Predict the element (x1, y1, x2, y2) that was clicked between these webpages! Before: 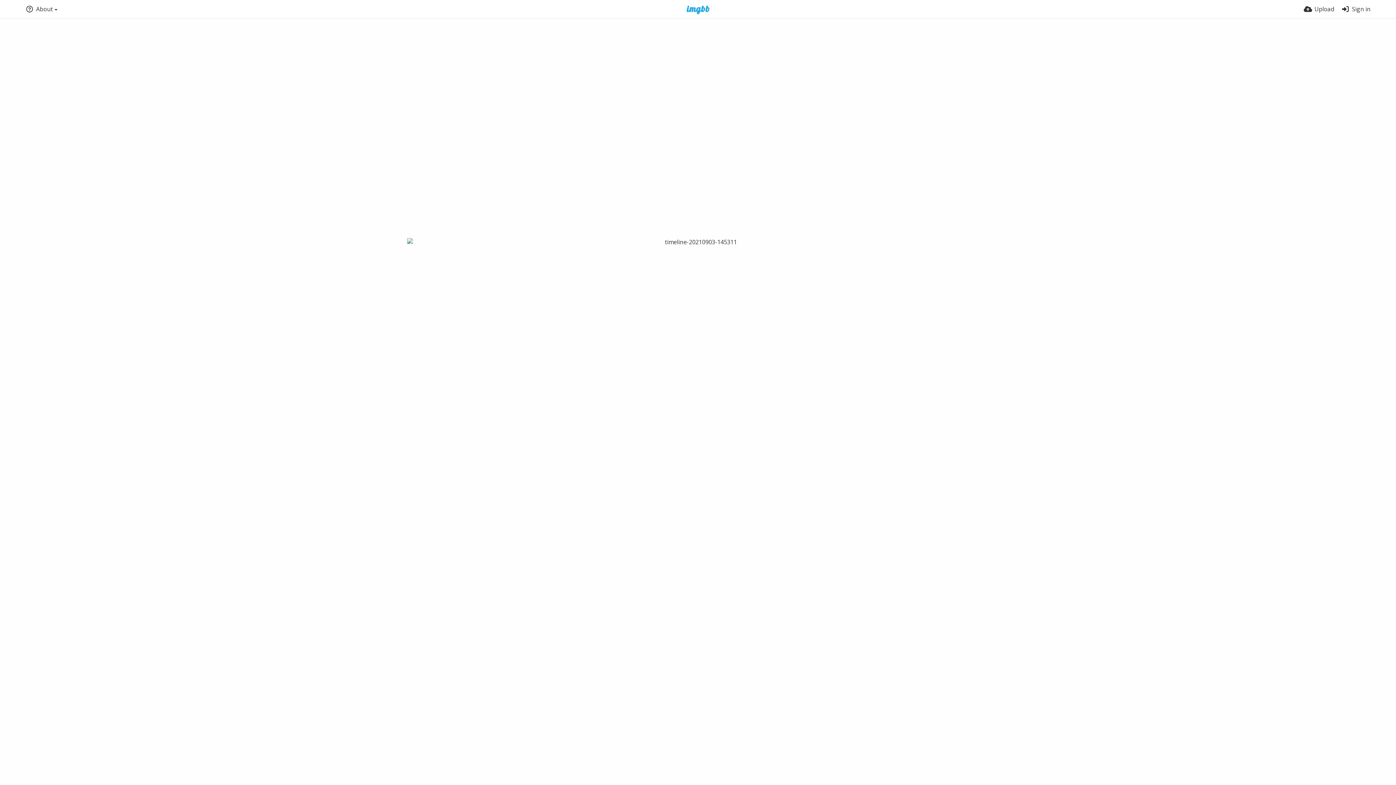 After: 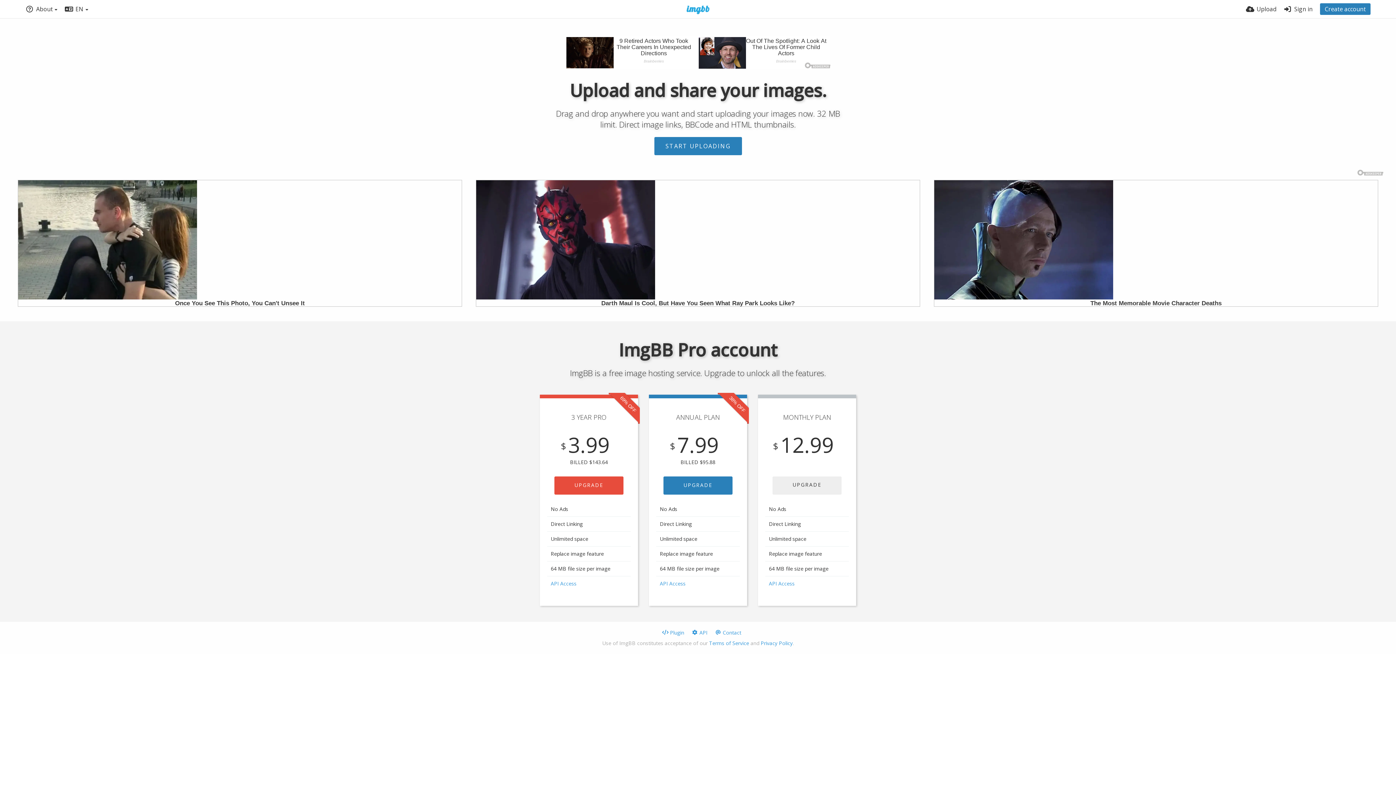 Action: bbox: (677, 5, 719, 14)